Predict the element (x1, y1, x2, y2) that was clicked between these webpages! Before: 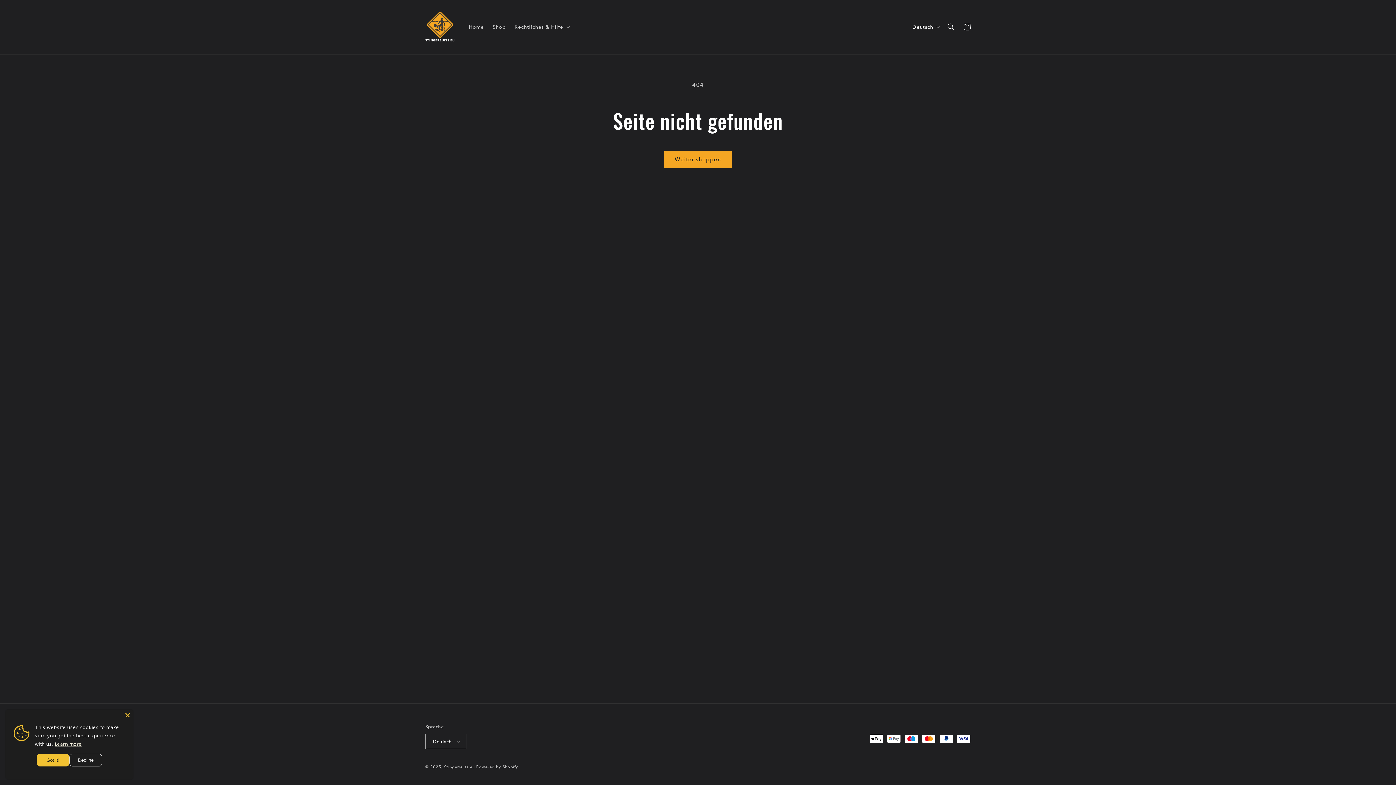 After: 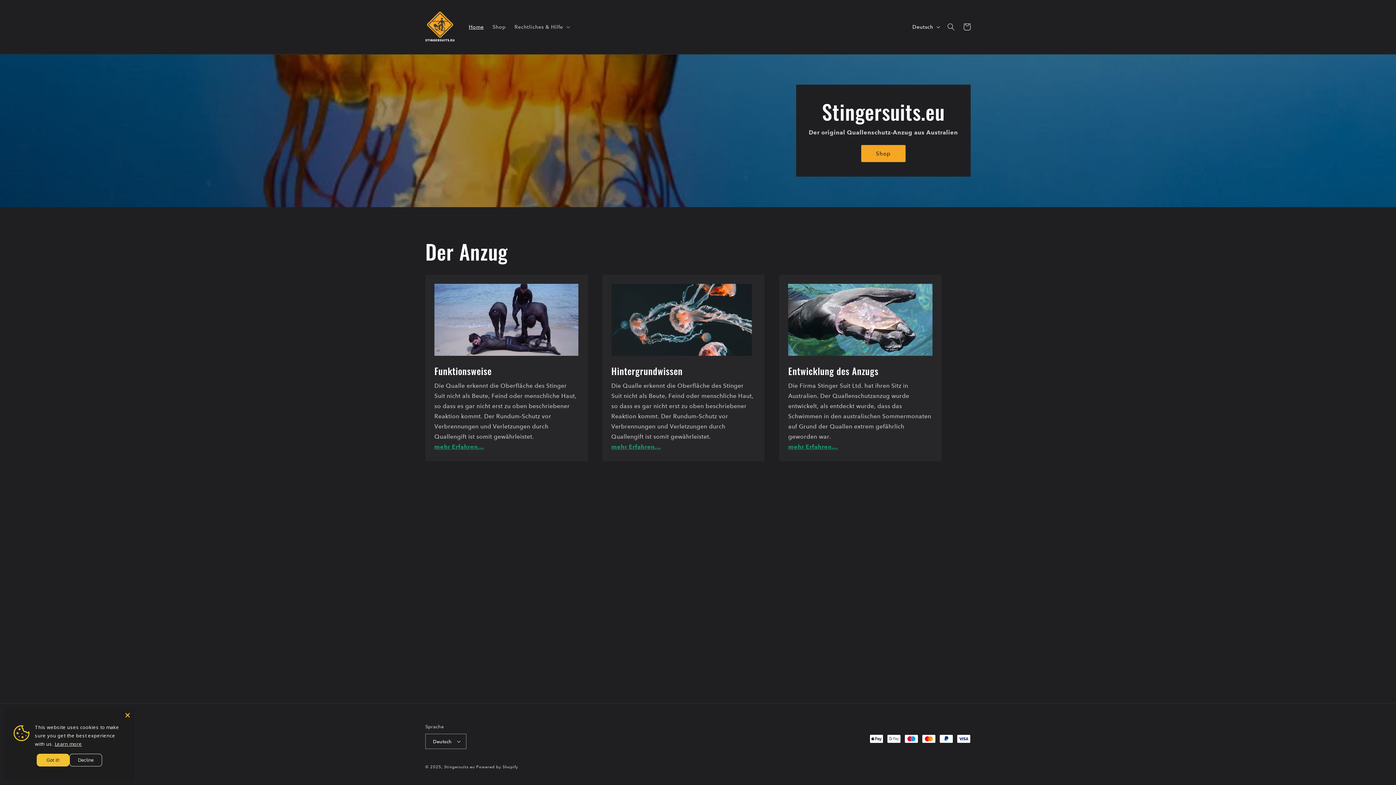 Action: bbox: (464, 19, 488, 34) label: Home